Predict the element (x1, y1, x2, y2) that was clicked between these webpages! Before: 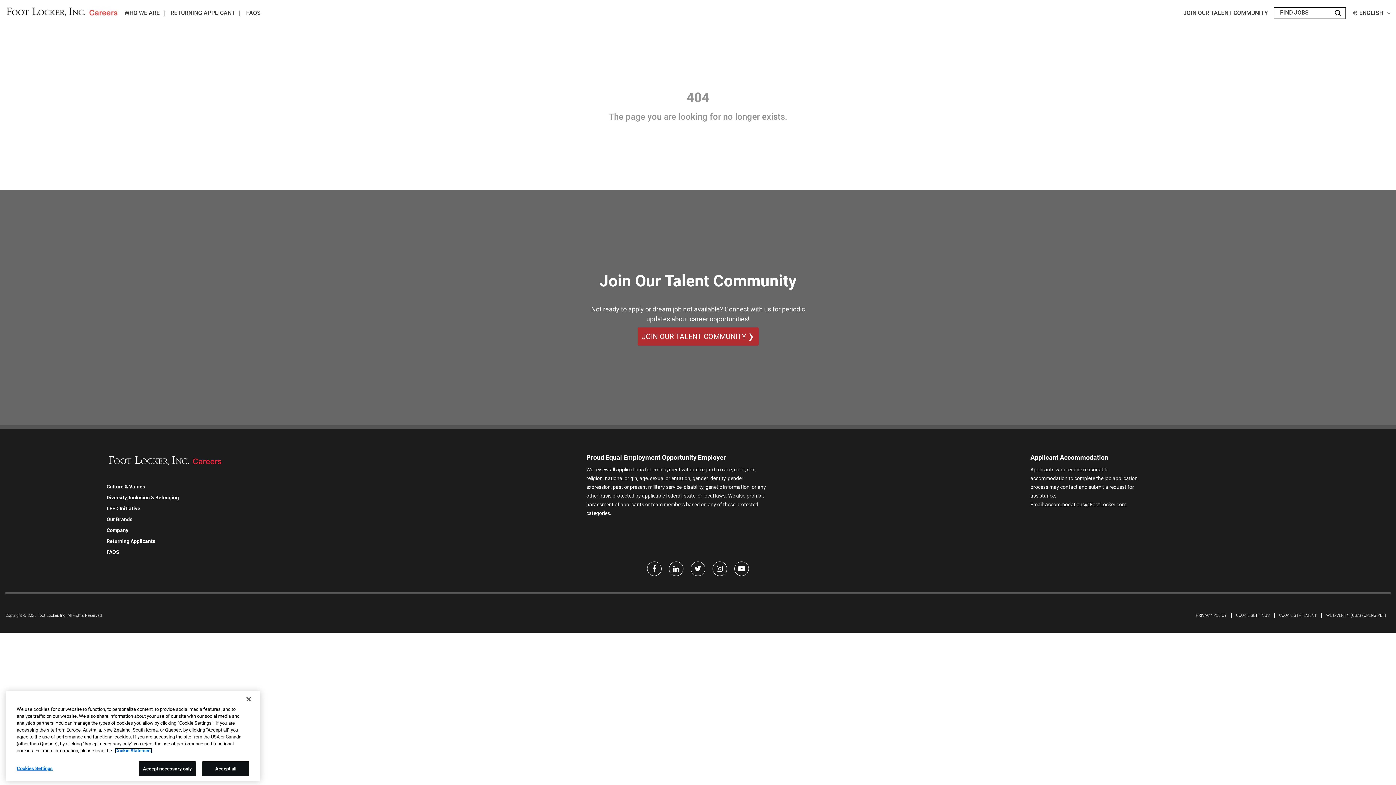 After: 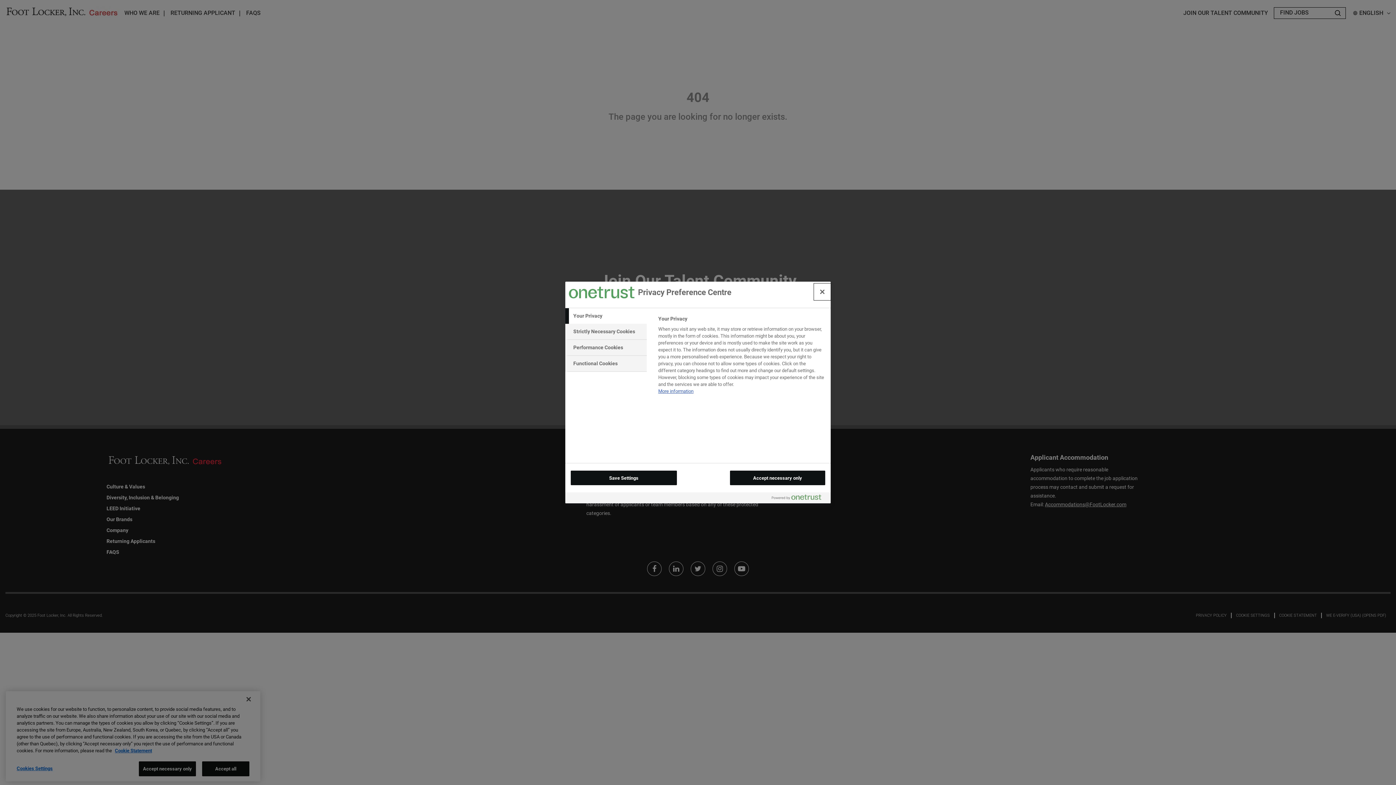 Action: bbox: (16, 761, 80, 775) label: Cookies Settings